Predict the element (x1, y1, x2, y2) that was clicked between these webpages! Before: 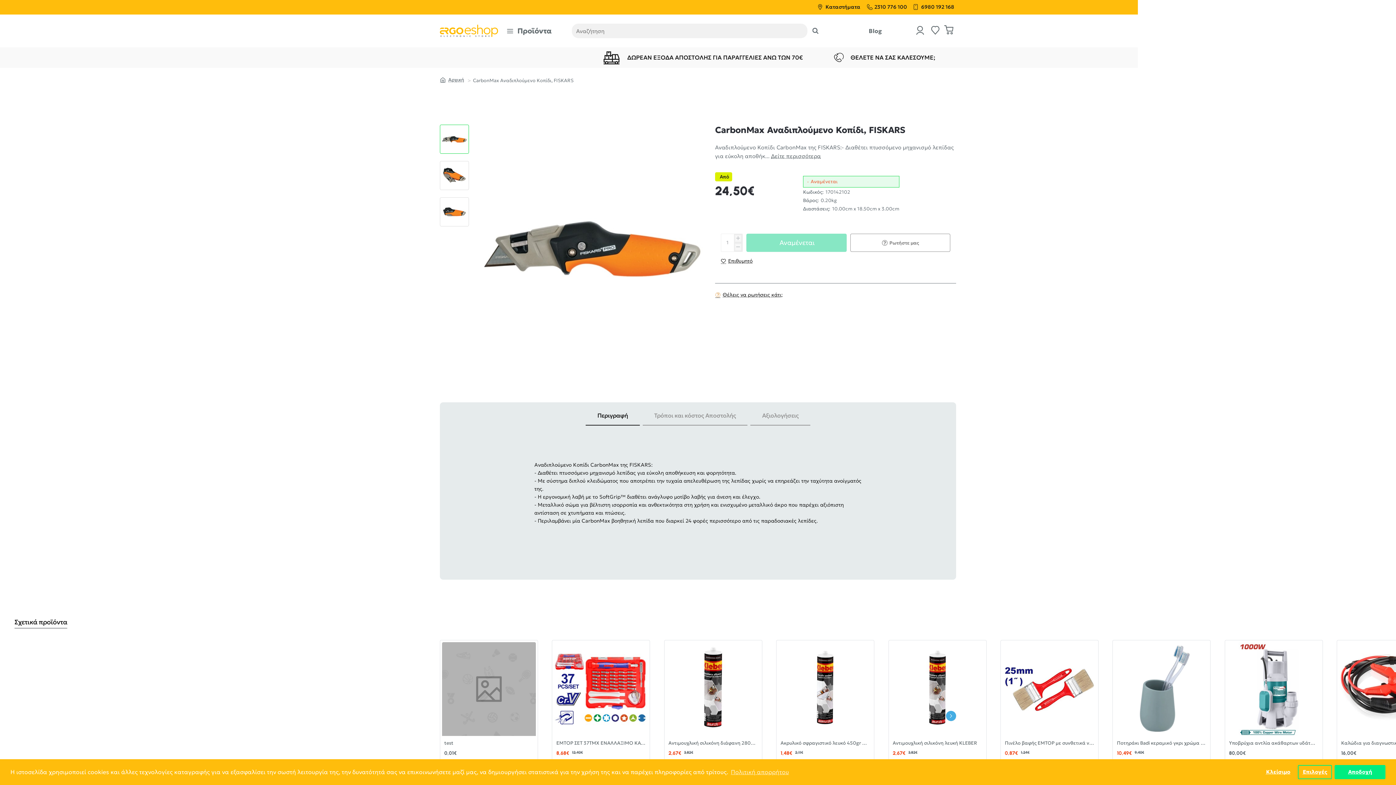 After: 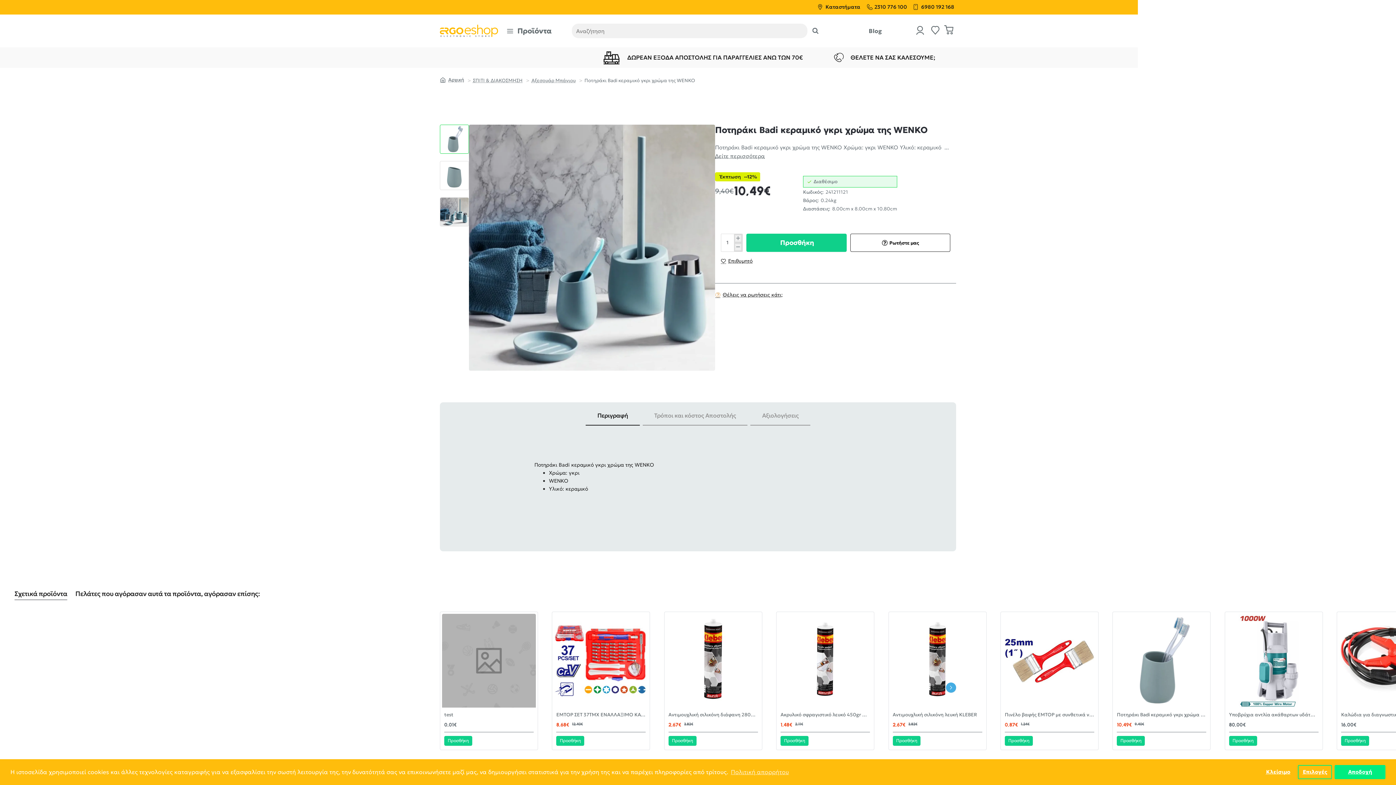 Action: label: Ποτηράκι Badi κεραμικό γκρι χρώμα της WENKO bbox: (1117, 740, 1206, 746)